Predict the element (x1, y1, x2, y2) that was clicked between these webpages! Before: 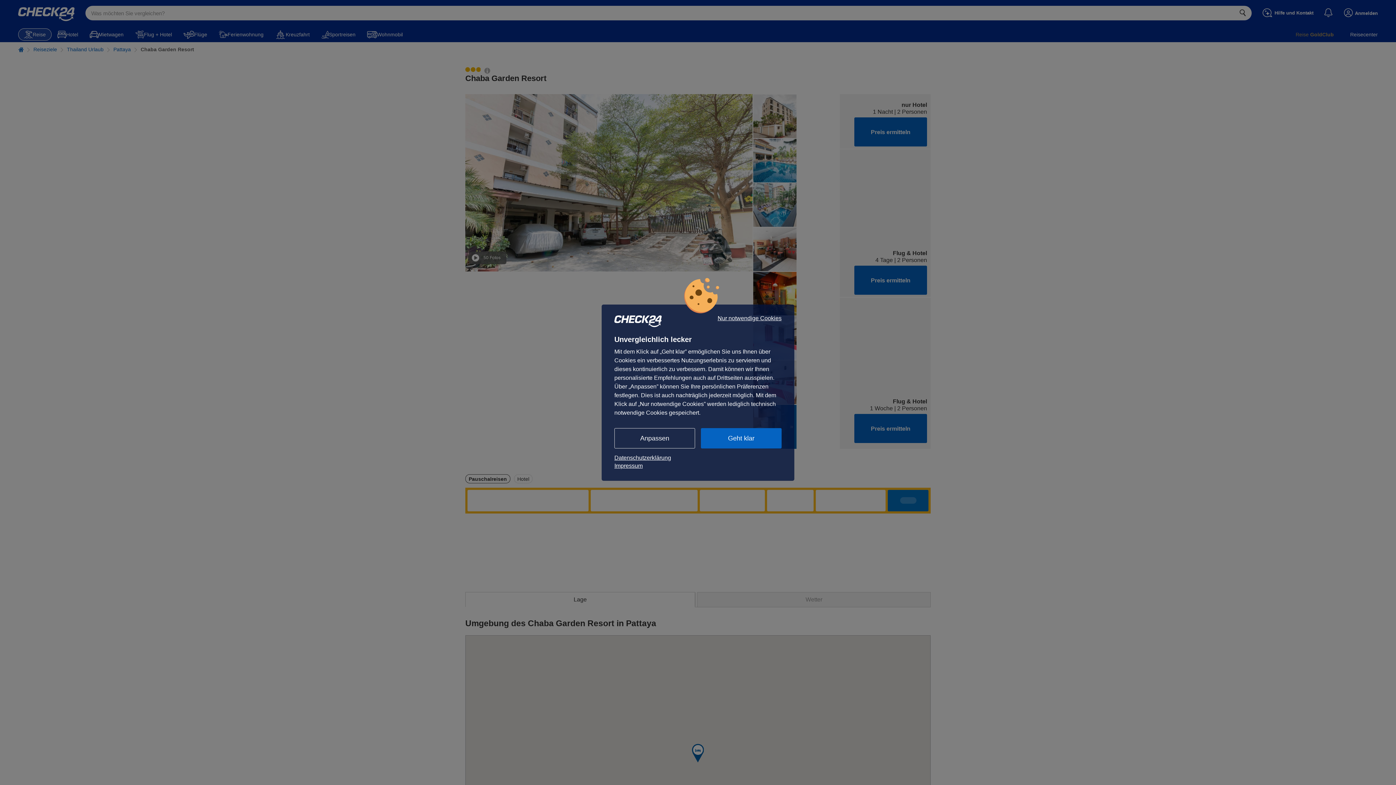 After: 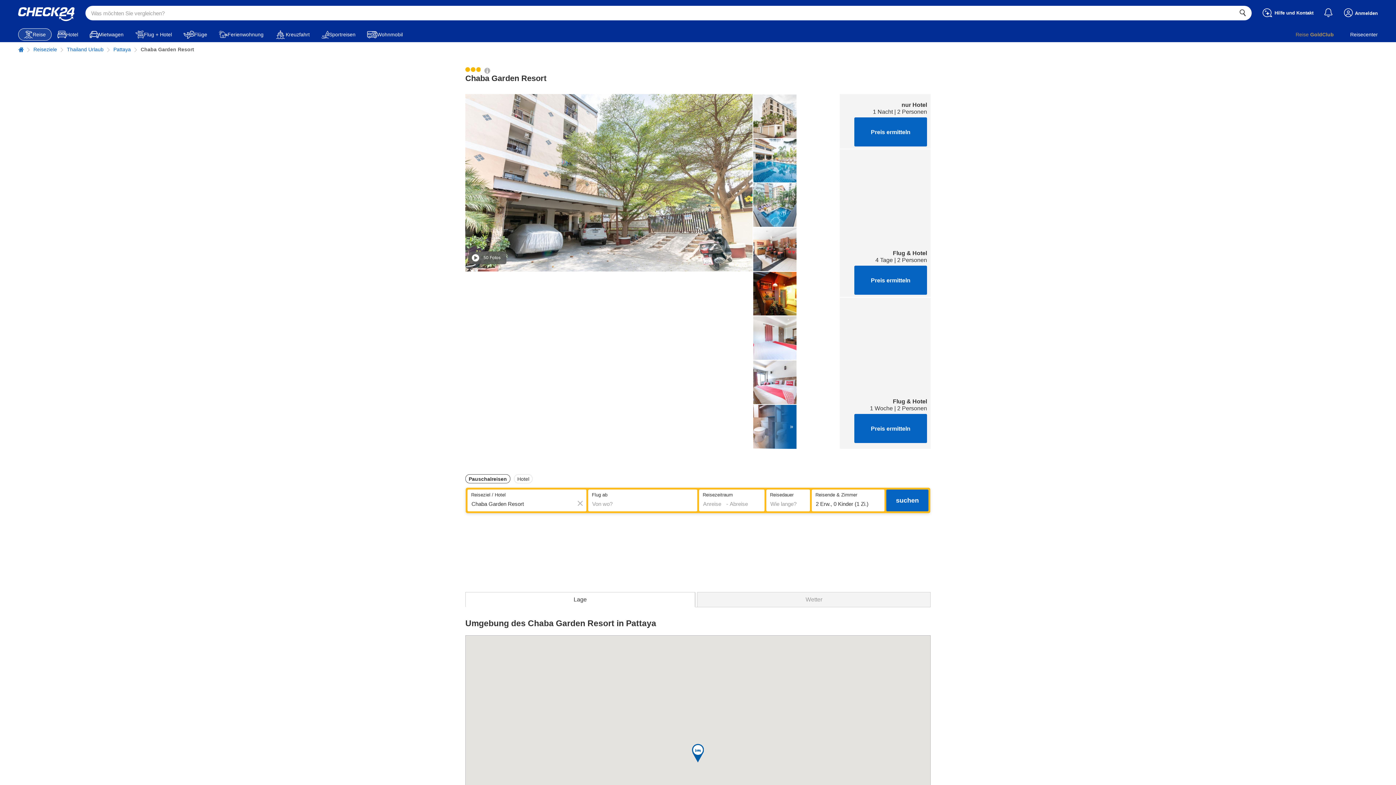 Action: label: Geht klar bbox: (701, 428, 781, 448)